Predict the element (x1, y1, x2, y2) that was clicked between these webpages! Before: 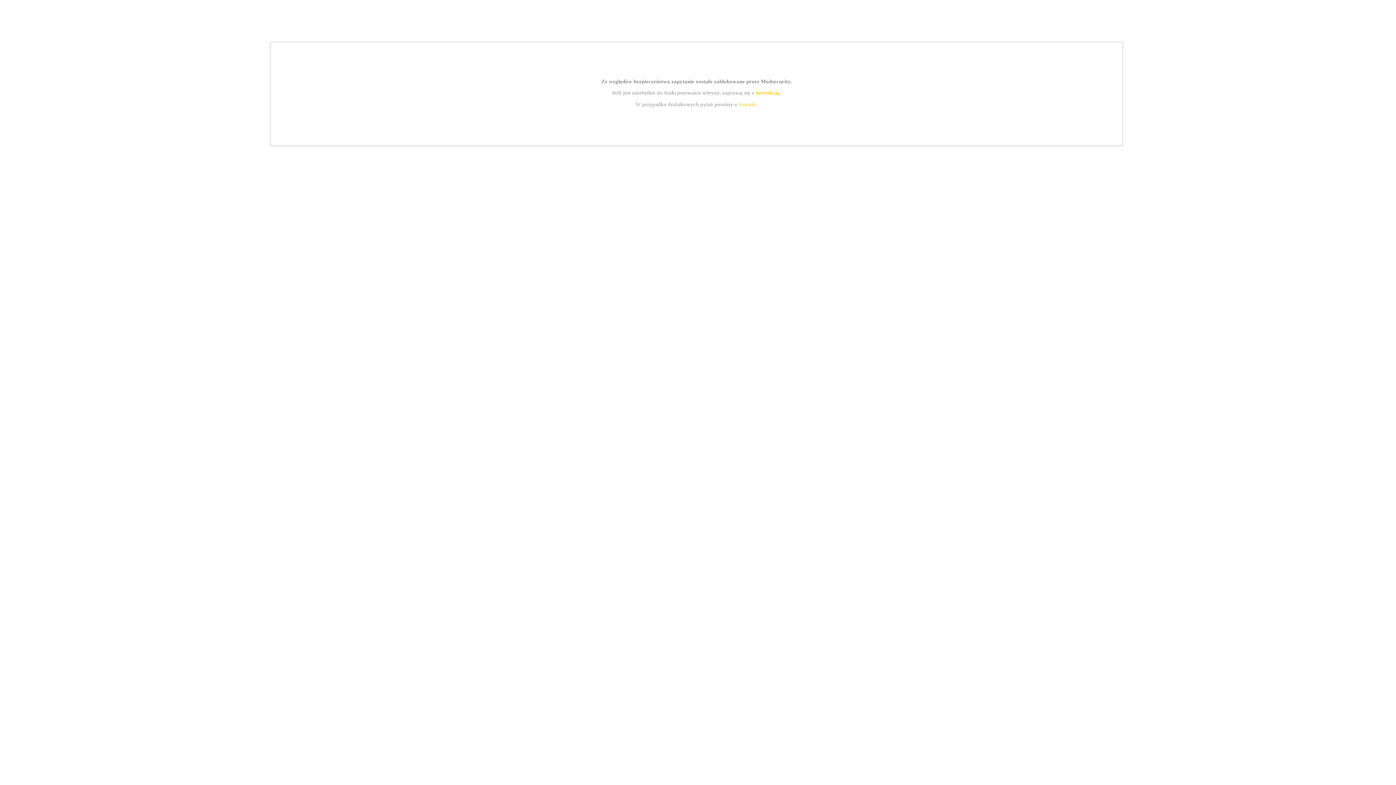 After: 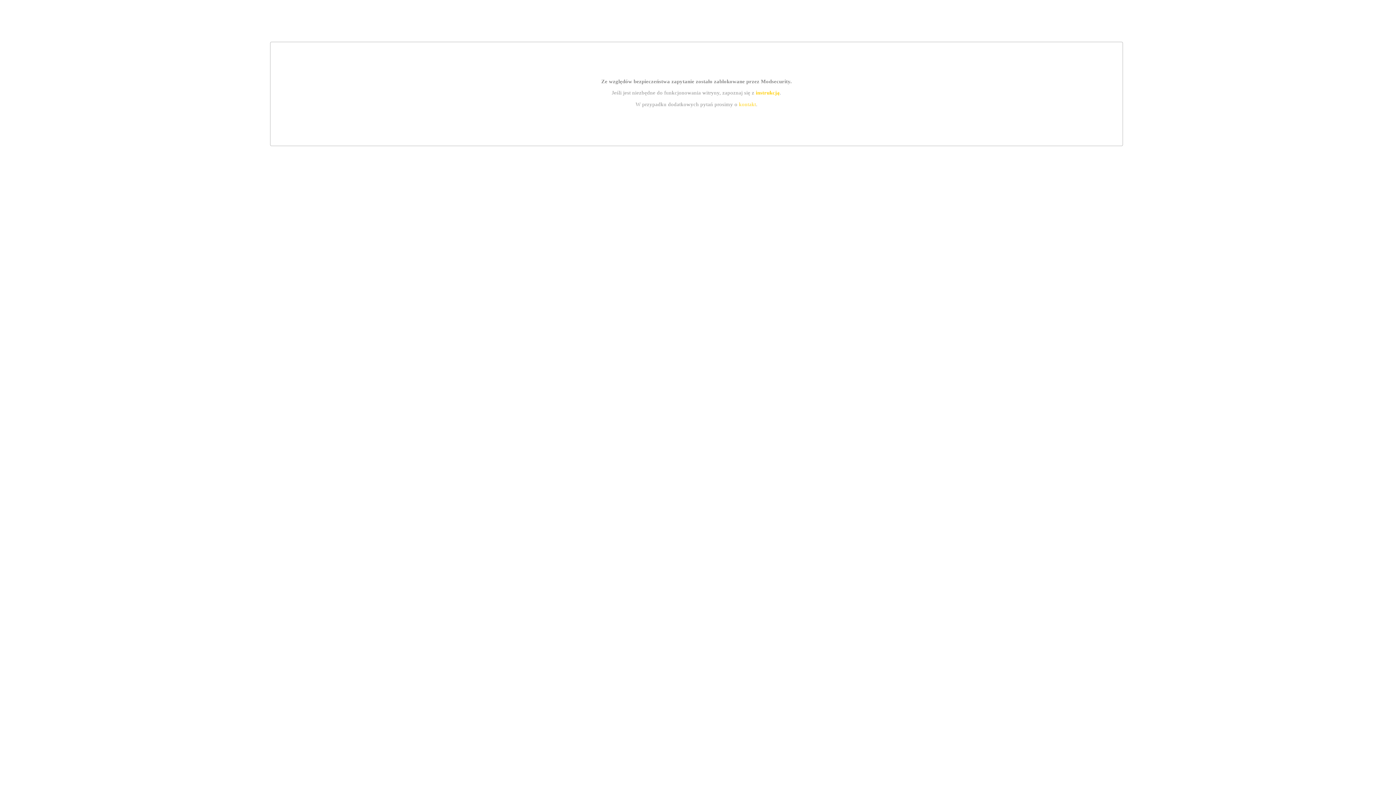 Action: label: kontakt bbox: (739, 101, 756, 107)